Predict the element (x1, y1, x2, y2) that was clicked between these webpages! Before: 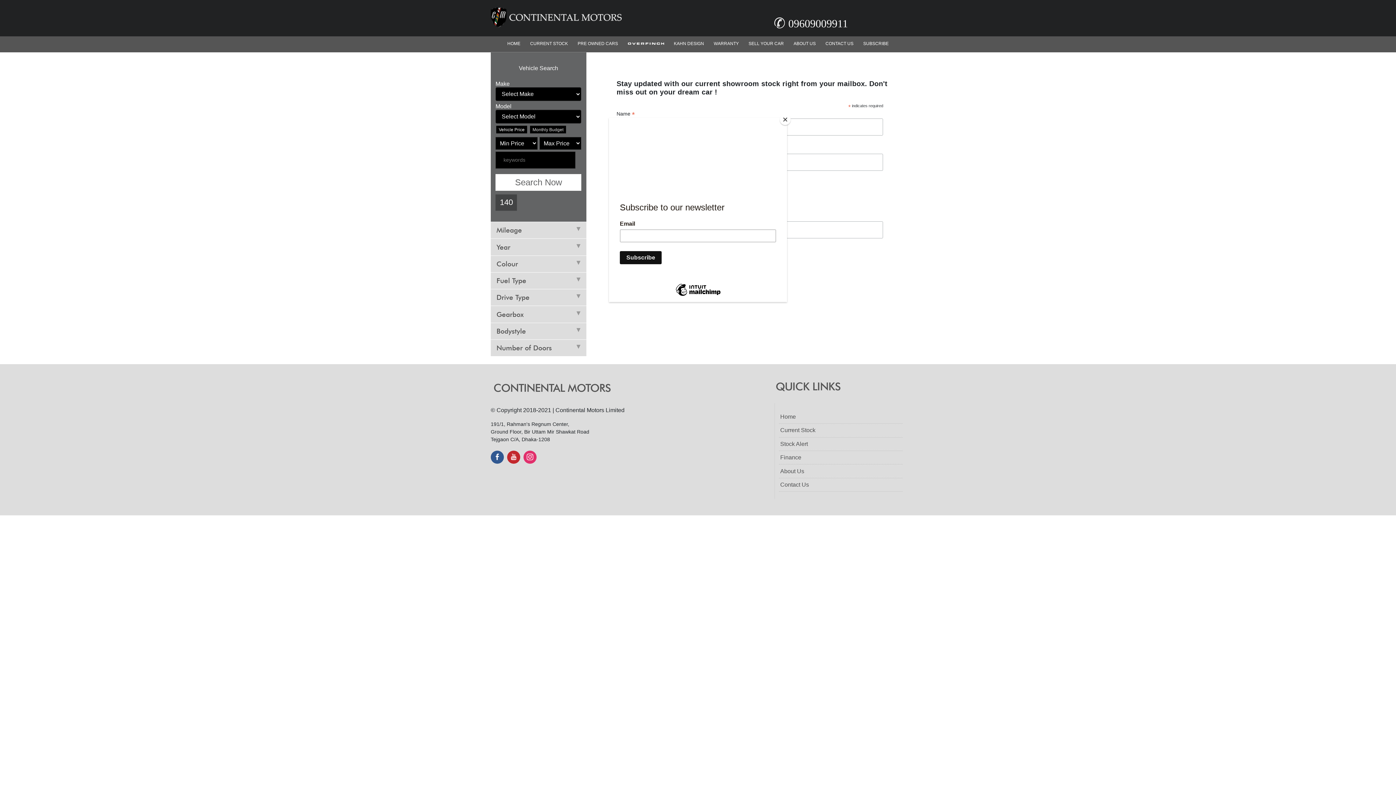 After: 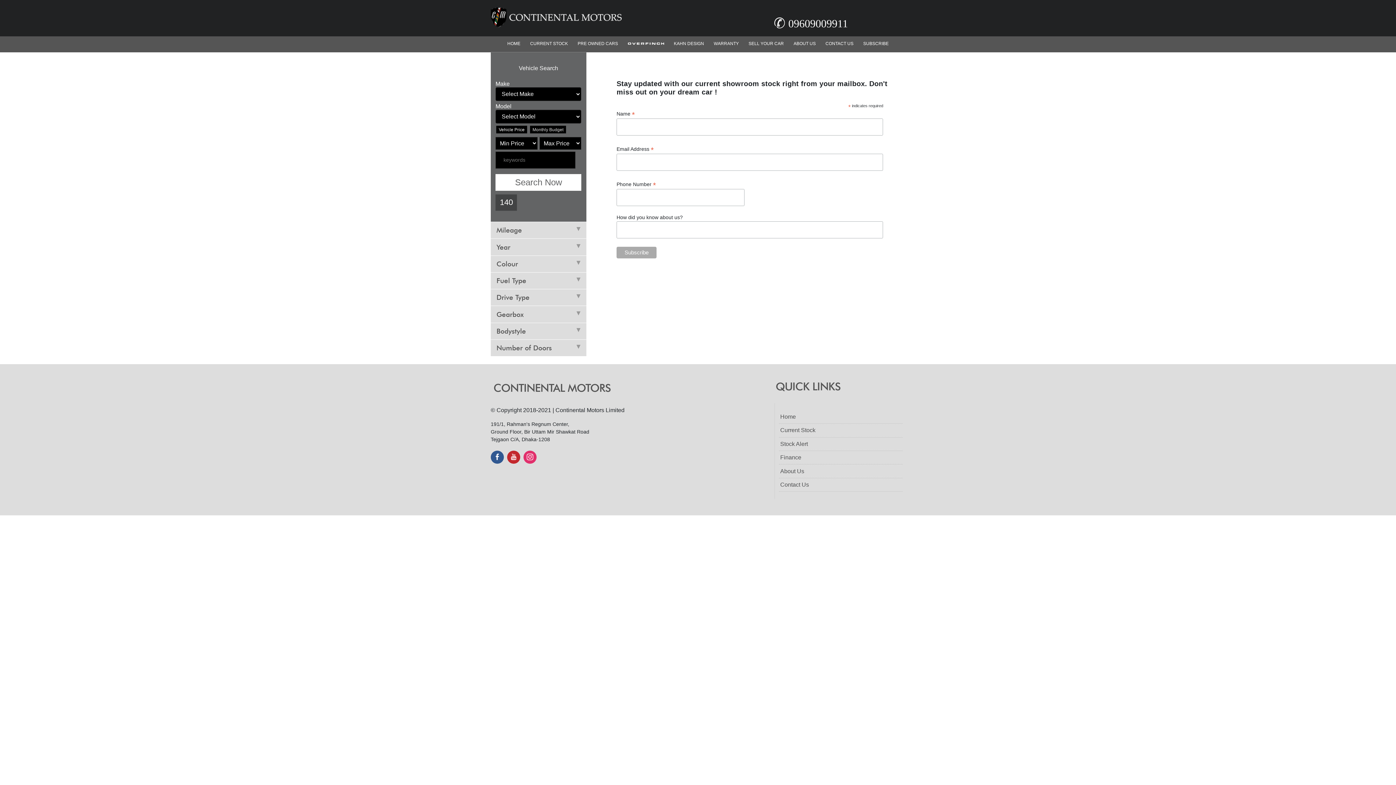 Action: label: Close bbox: (780, 114, 790, 125)